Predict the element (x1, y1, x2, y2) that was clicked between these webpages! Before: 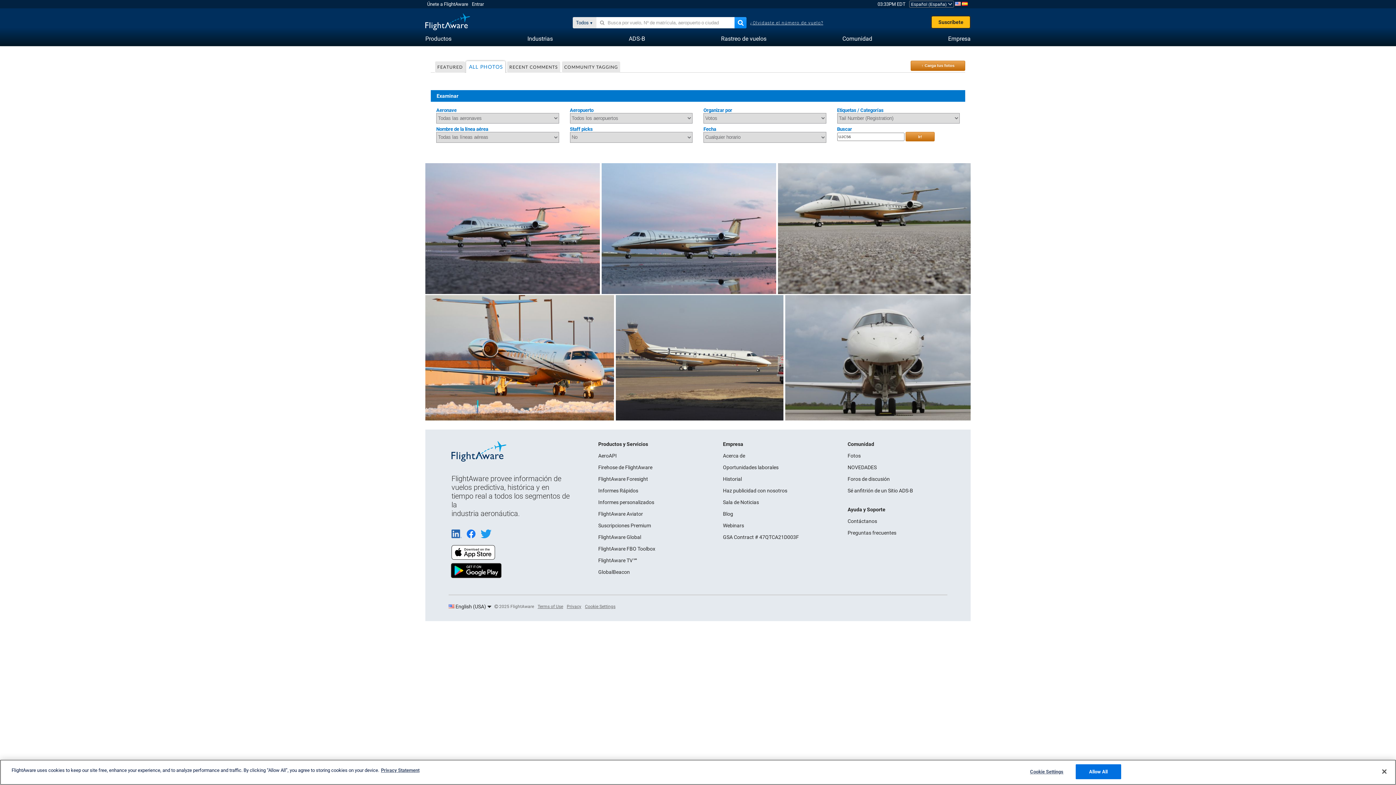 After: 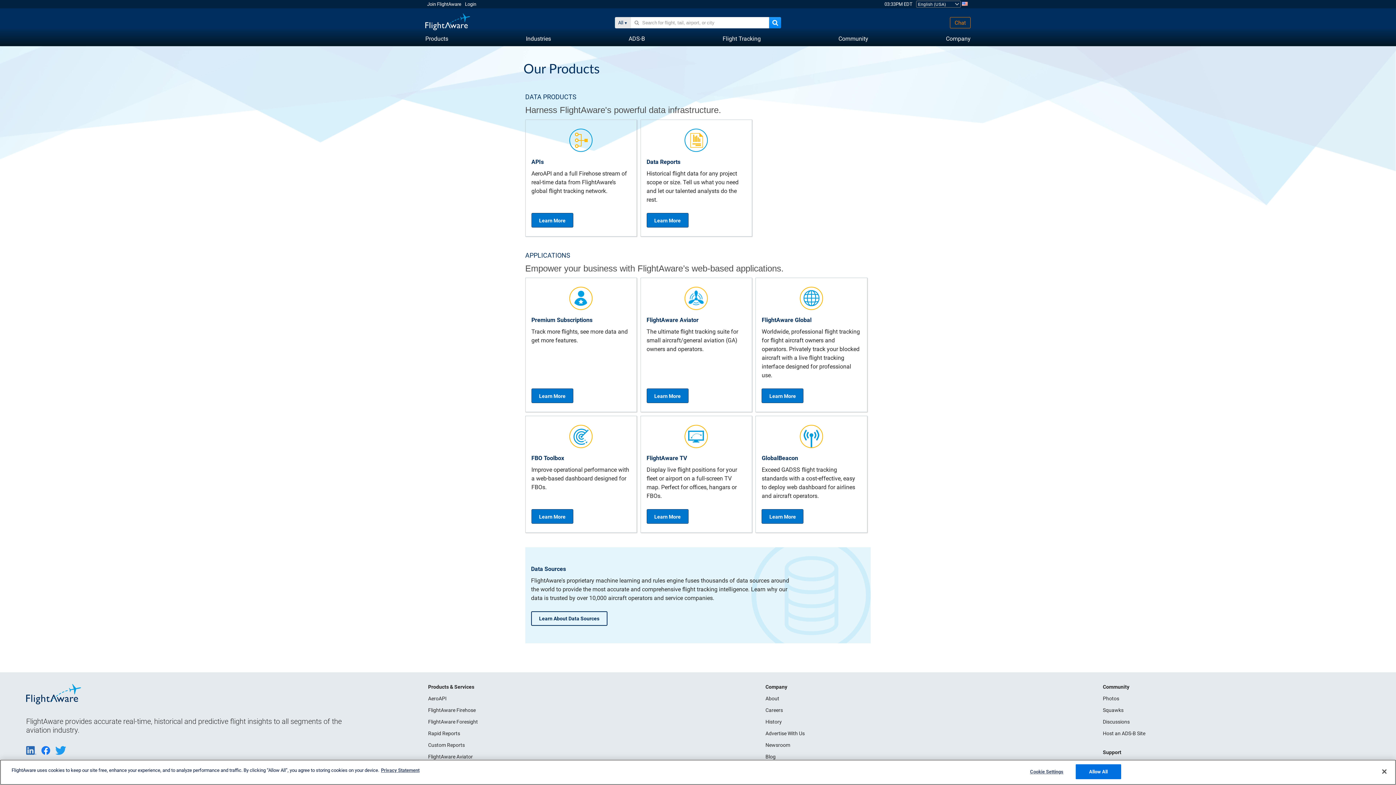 Action: label: Productos y Servicios bbox: (598, 441, 648, 447)